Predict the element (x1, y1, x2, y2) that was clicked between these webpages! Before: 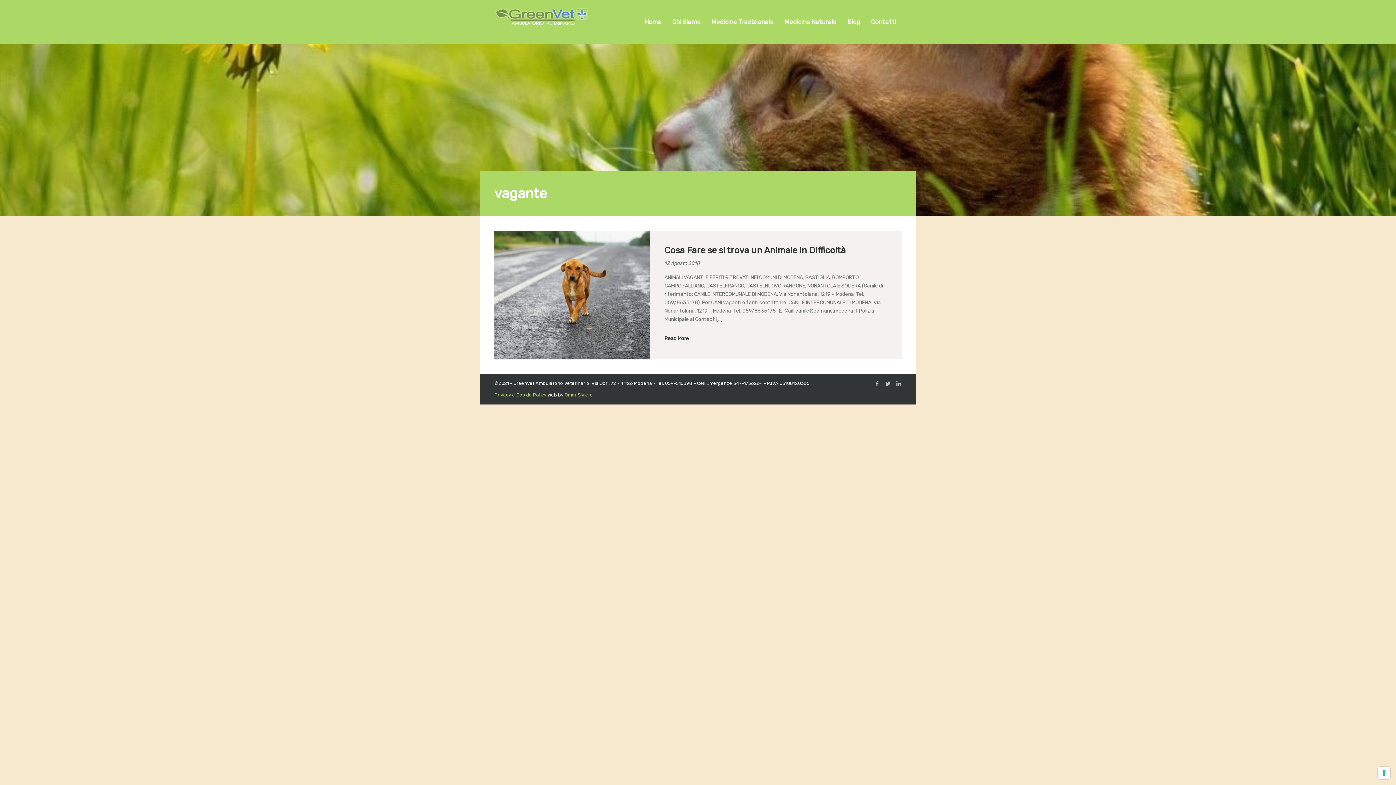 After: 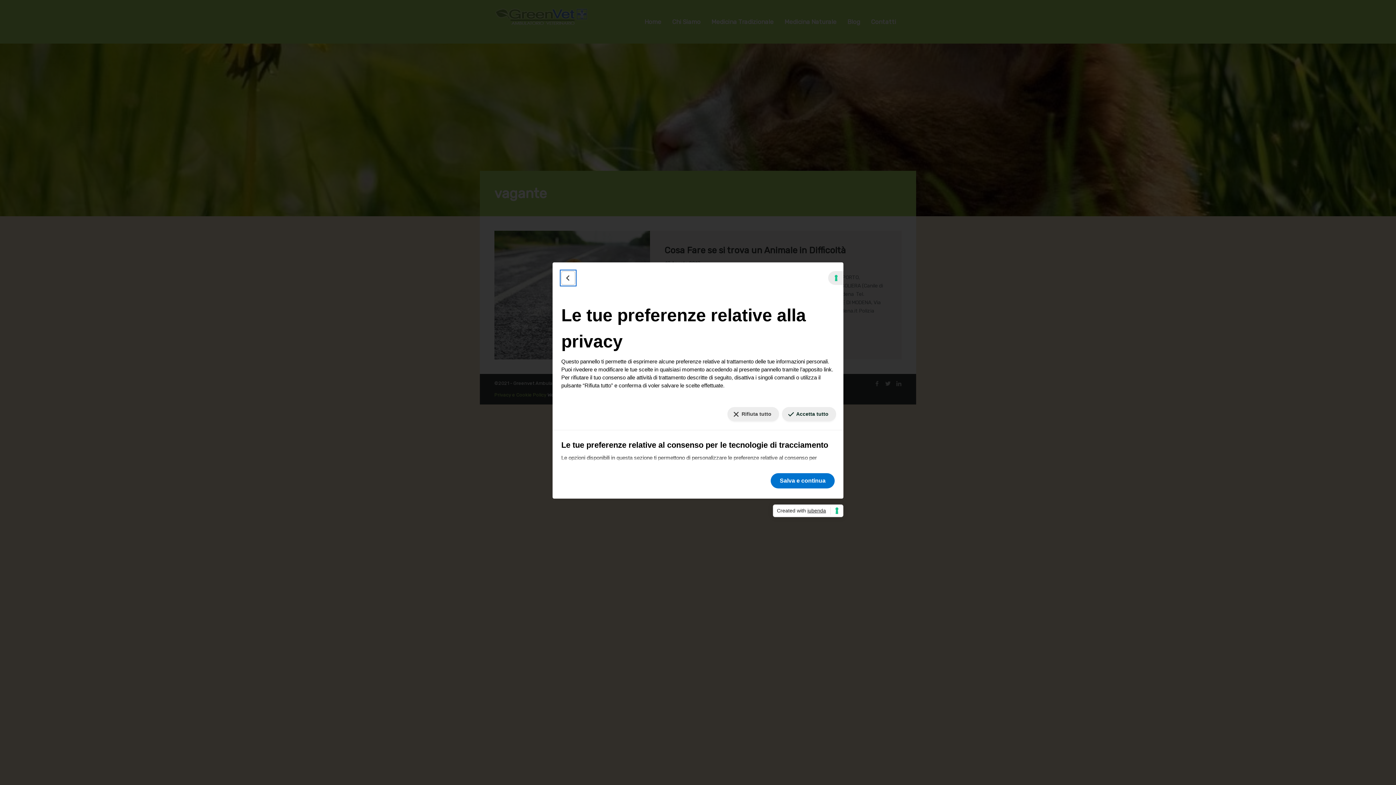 Action: bbox: (1378, 767, 1390, 779) label: Le tue preferenze relative al consenso per le tecnologie di tracciamento